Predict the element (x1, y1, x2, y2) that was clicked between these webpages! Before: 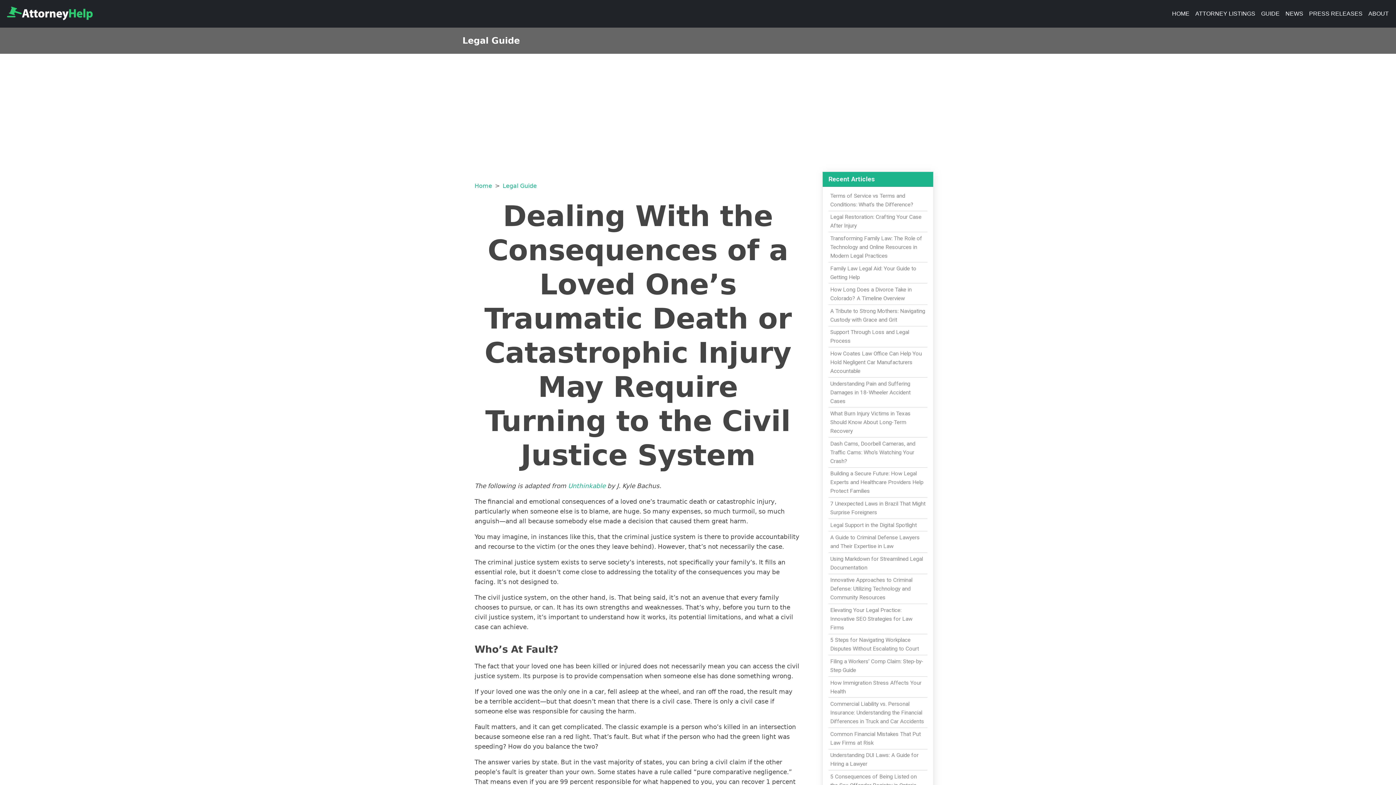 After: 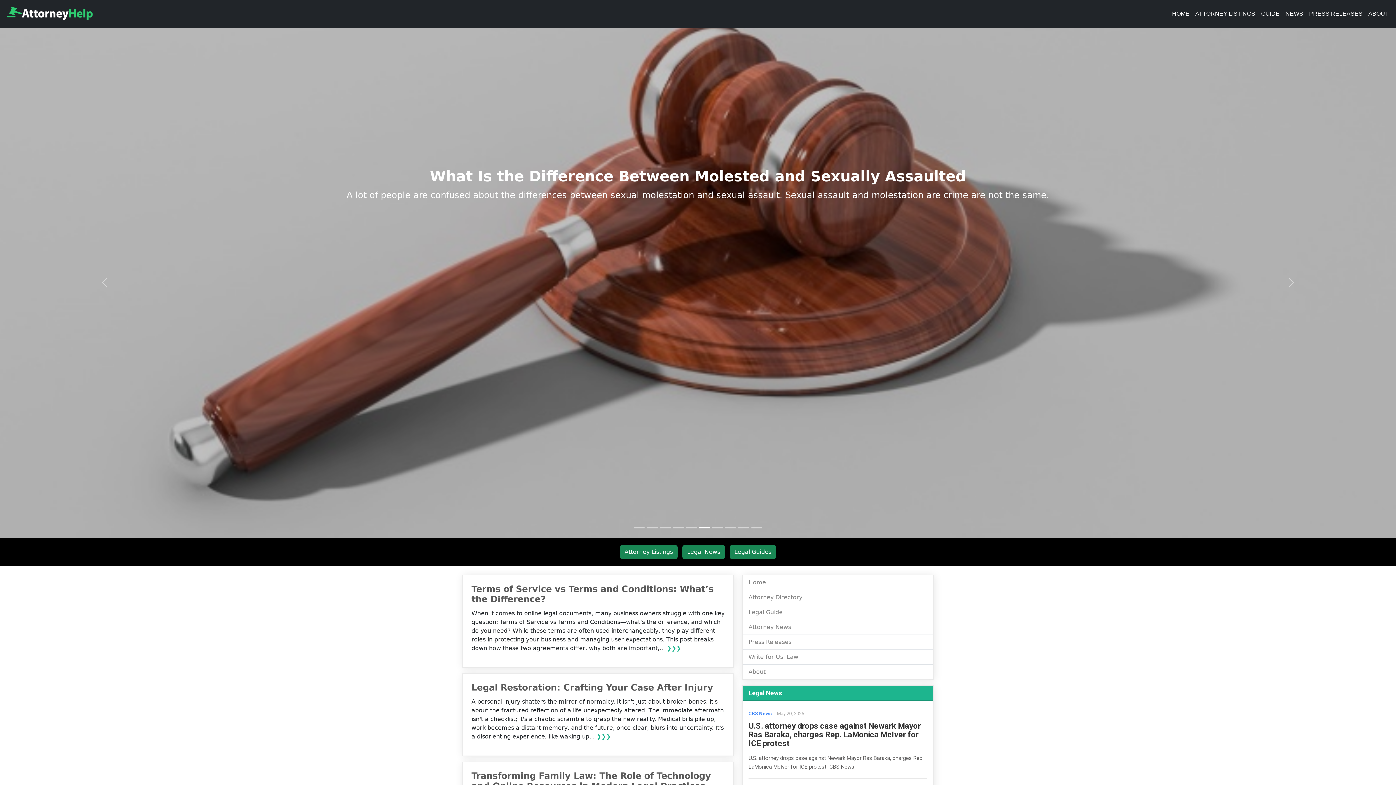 Action: label: Home bbox: (474, 182, 492, 189)